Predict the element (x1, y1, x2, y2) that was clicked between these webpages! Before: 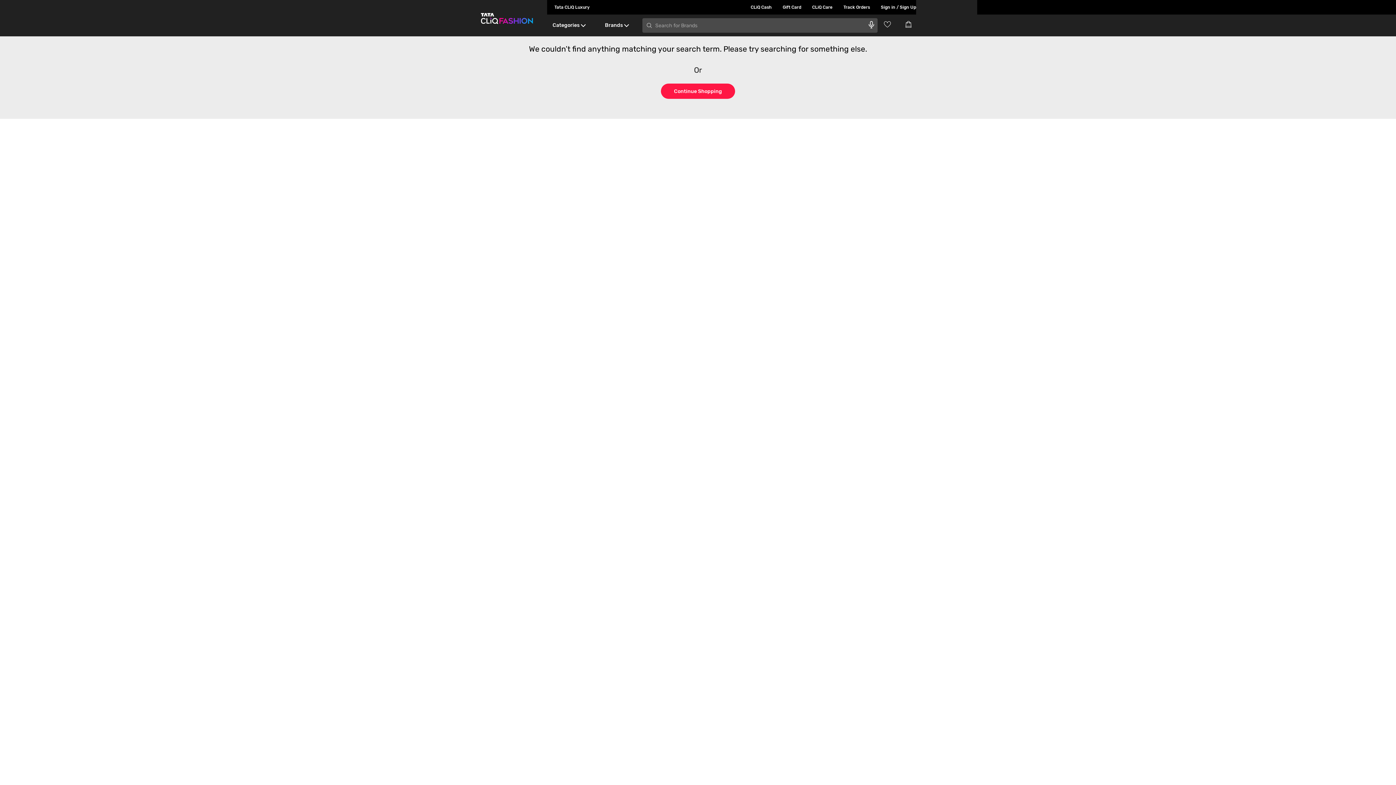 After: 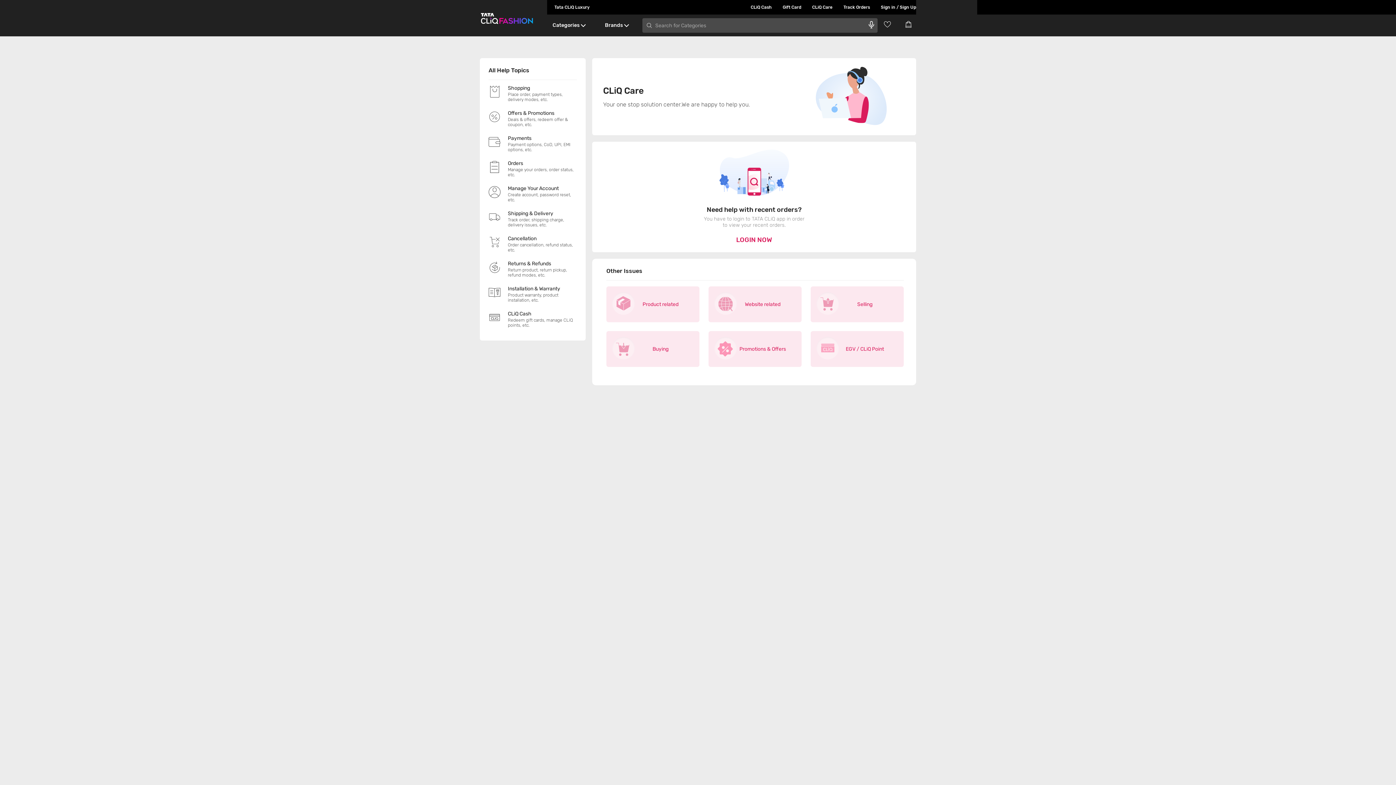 Action: bbox: (801, 0, 832, 14) label: CLiQ Care